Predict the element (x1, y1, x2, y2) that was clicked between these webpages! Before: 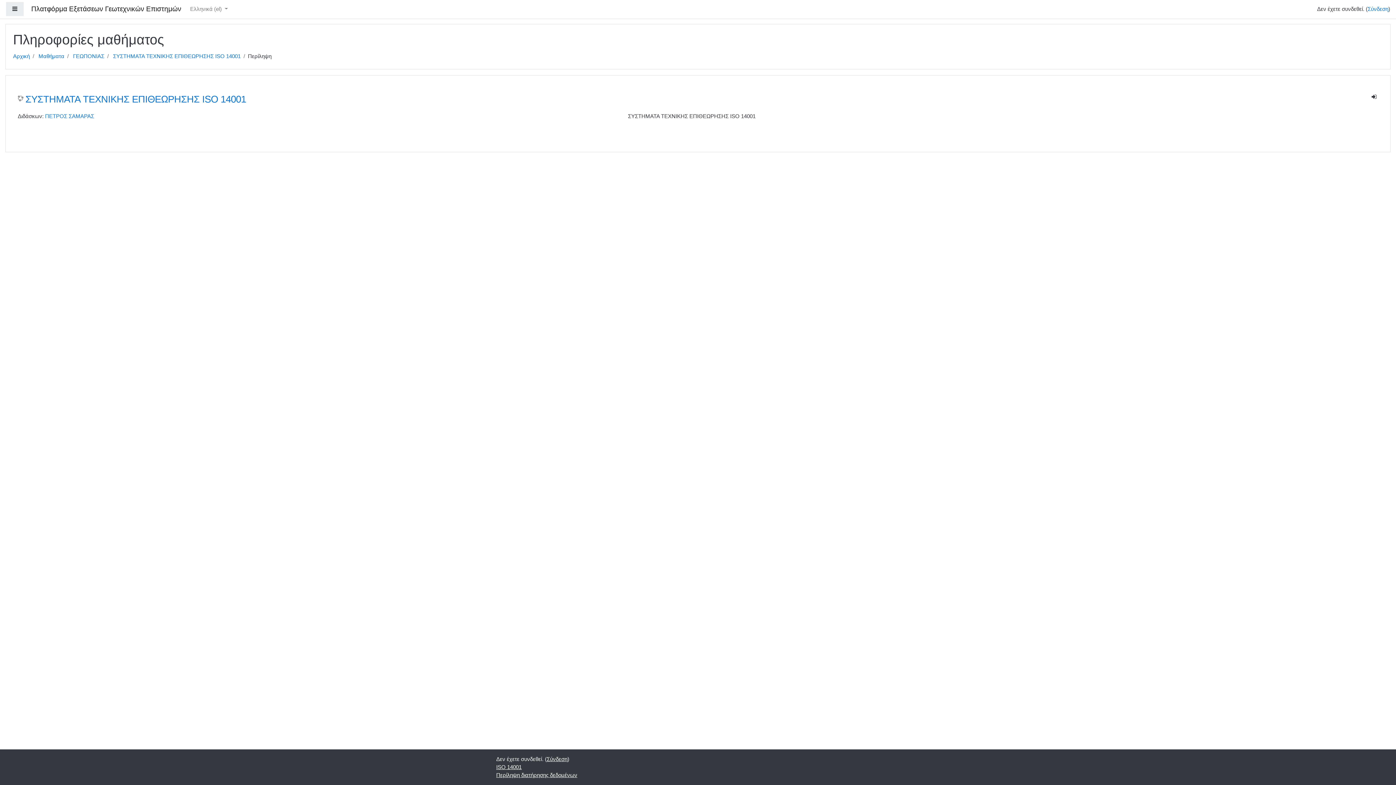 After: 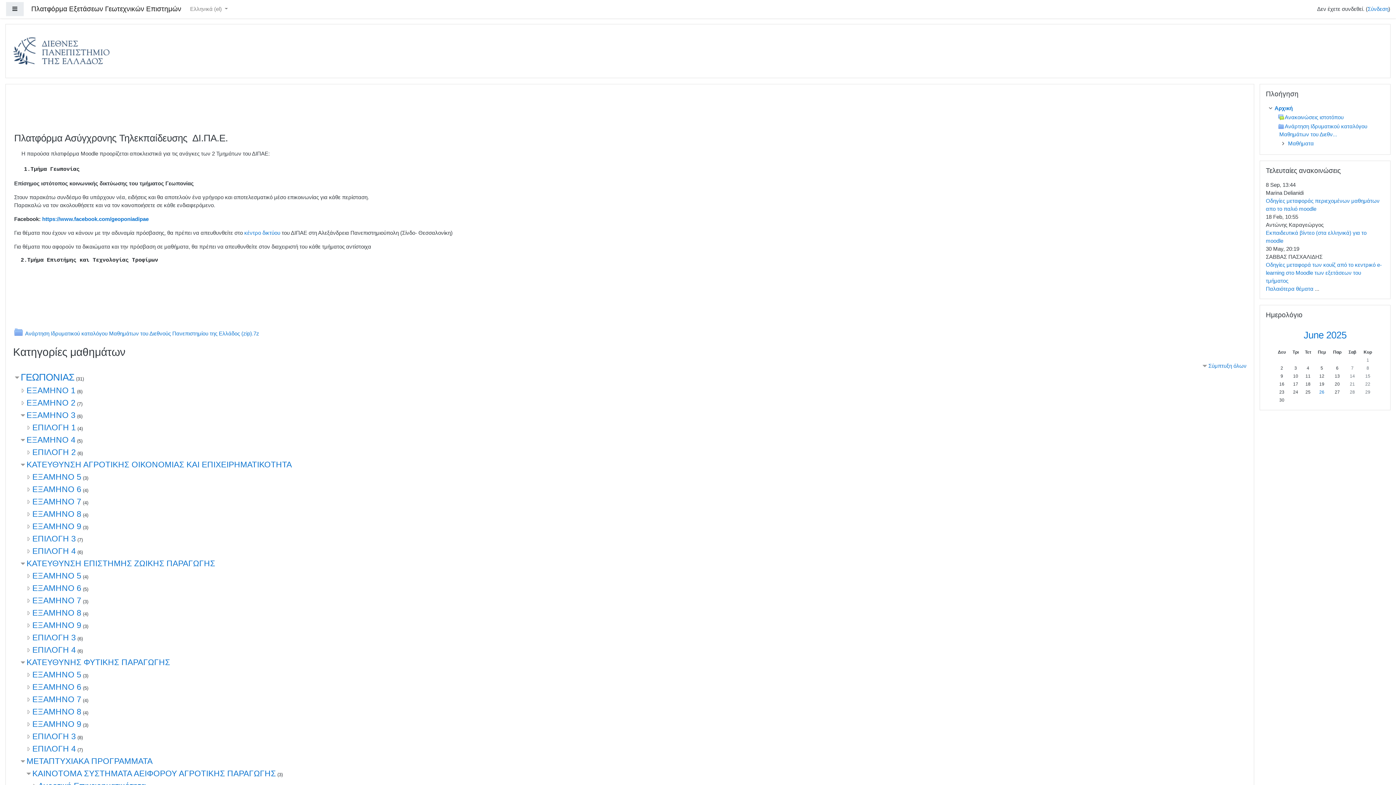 Action: label: Αρχική bbox: (13, 53, 29, 59)